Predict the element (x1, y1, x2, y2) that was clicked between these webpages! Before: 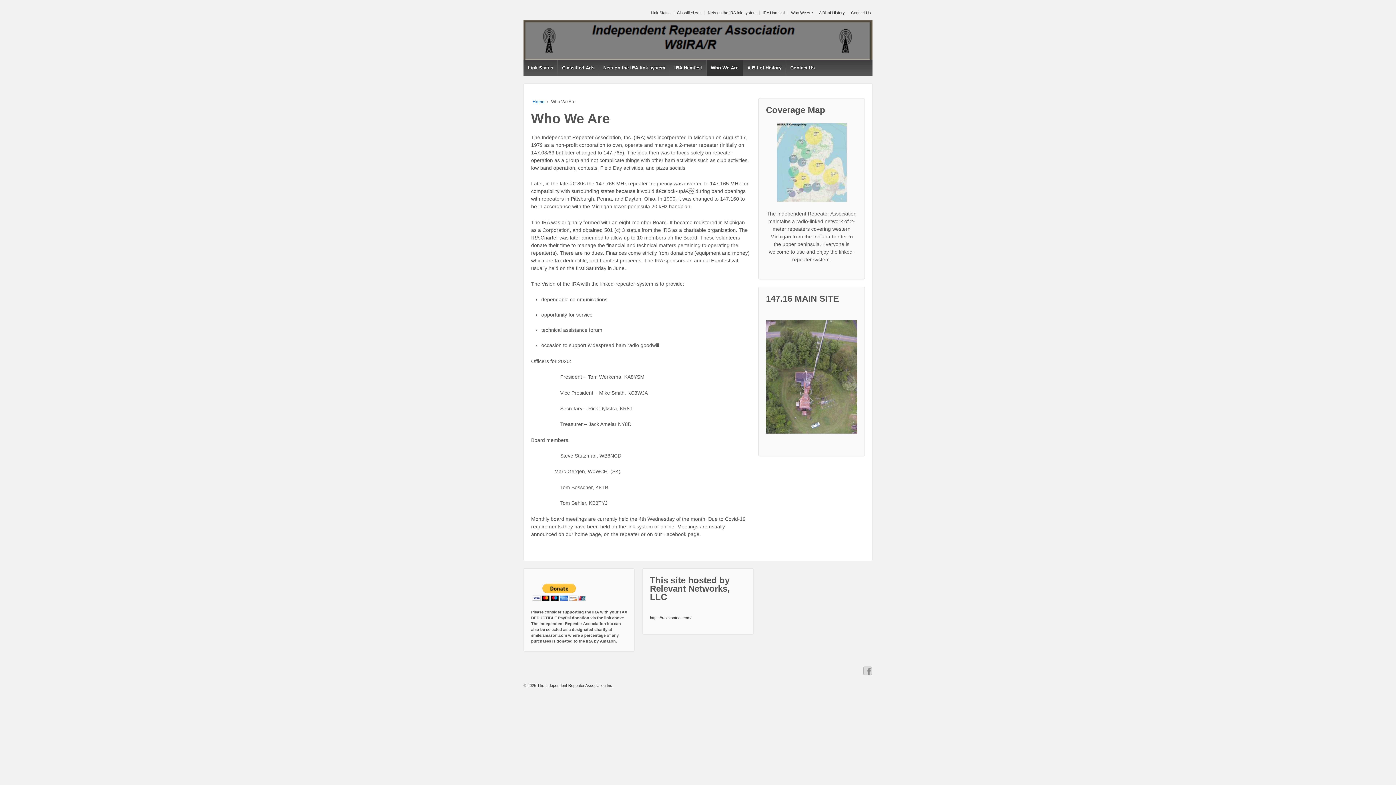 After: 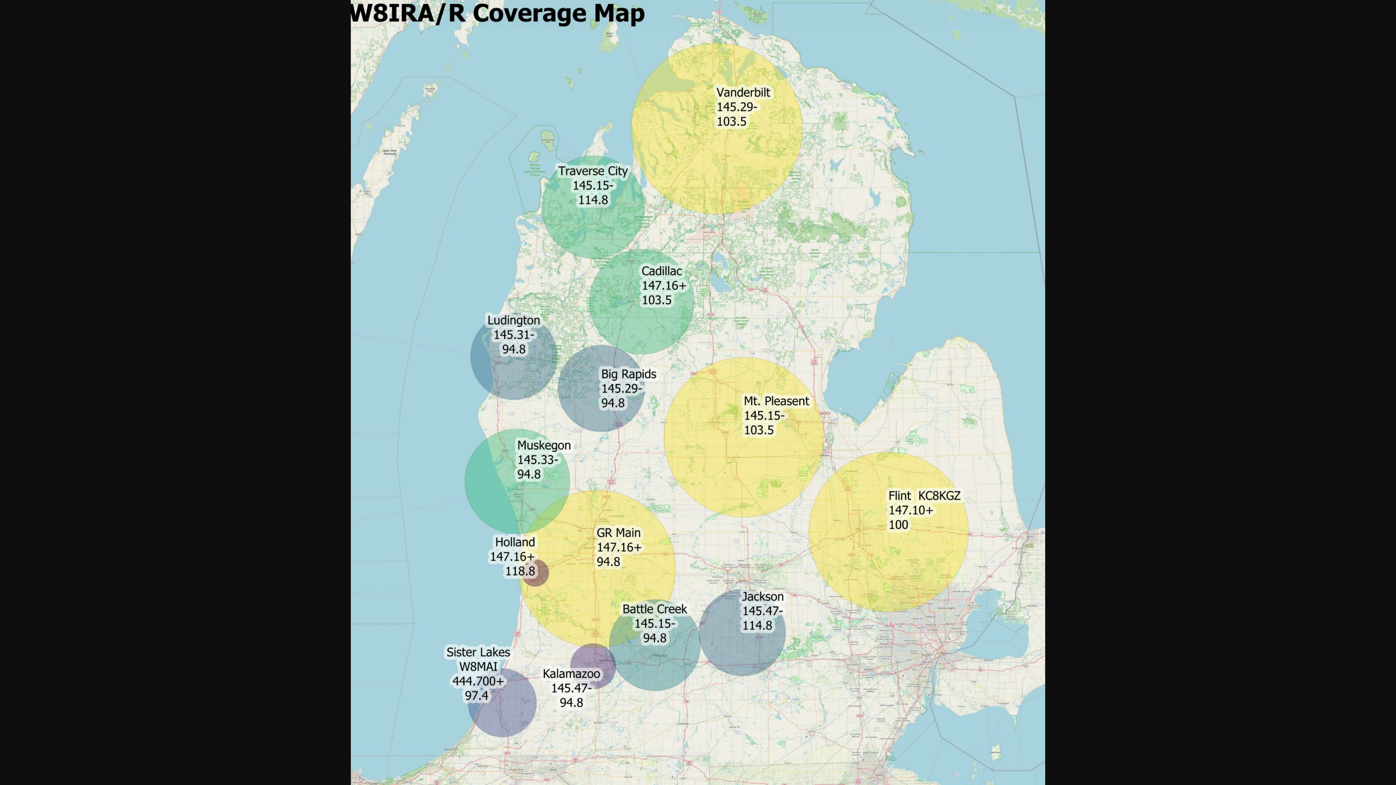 Action: bbox: (766, 123, 857, 202)